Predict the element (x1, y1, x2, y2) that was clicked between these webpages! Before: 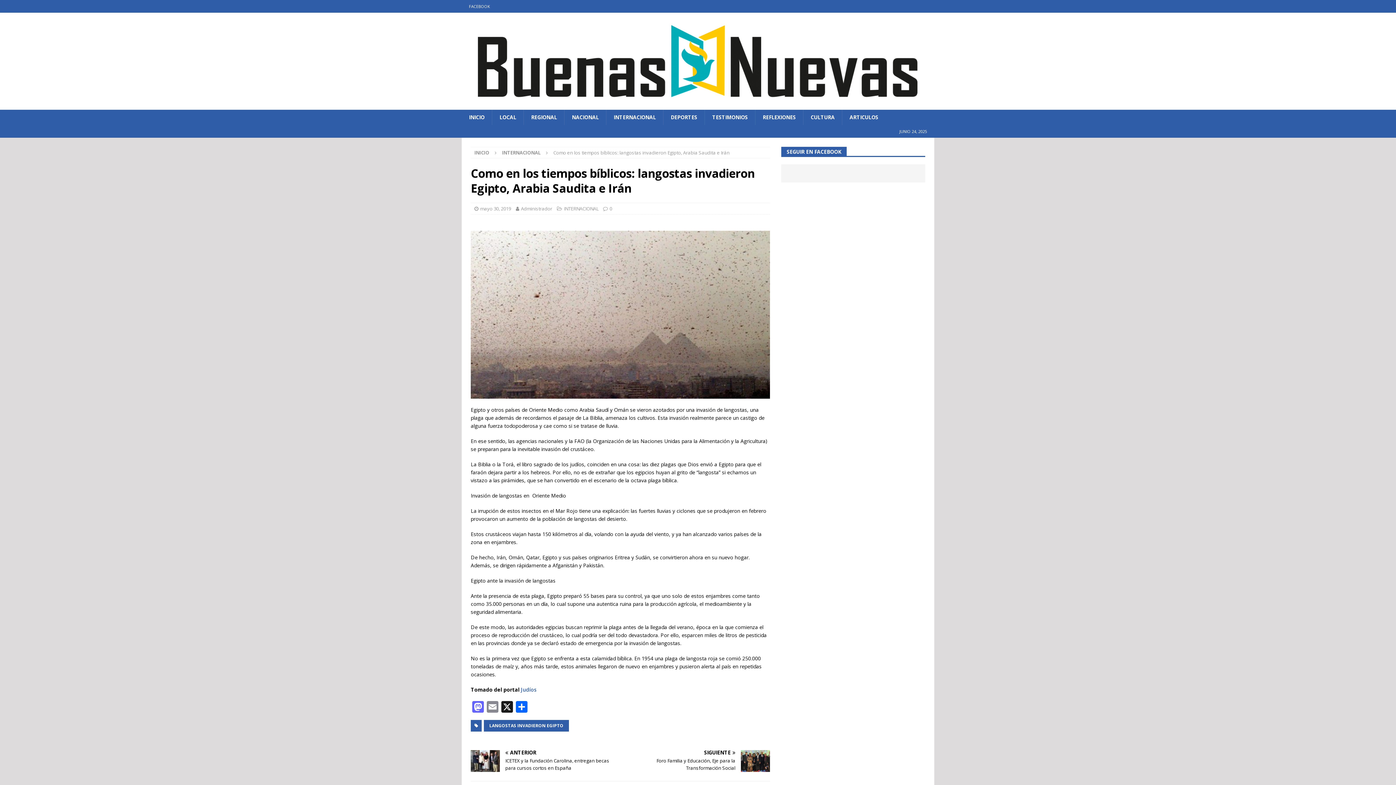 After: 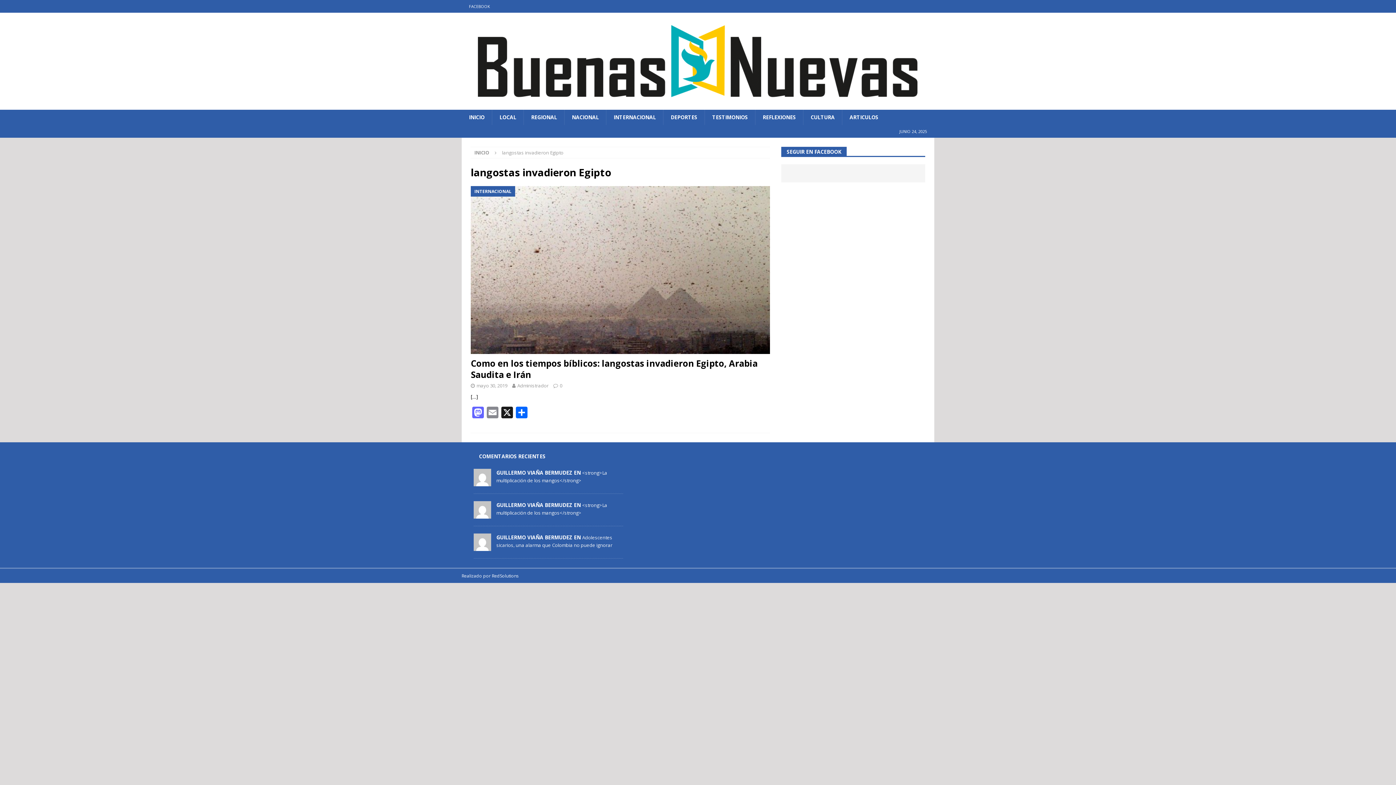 Action: bbox: (484, 720, 569, 732) label: LANGOSTAS INVADIERON EGIPTO